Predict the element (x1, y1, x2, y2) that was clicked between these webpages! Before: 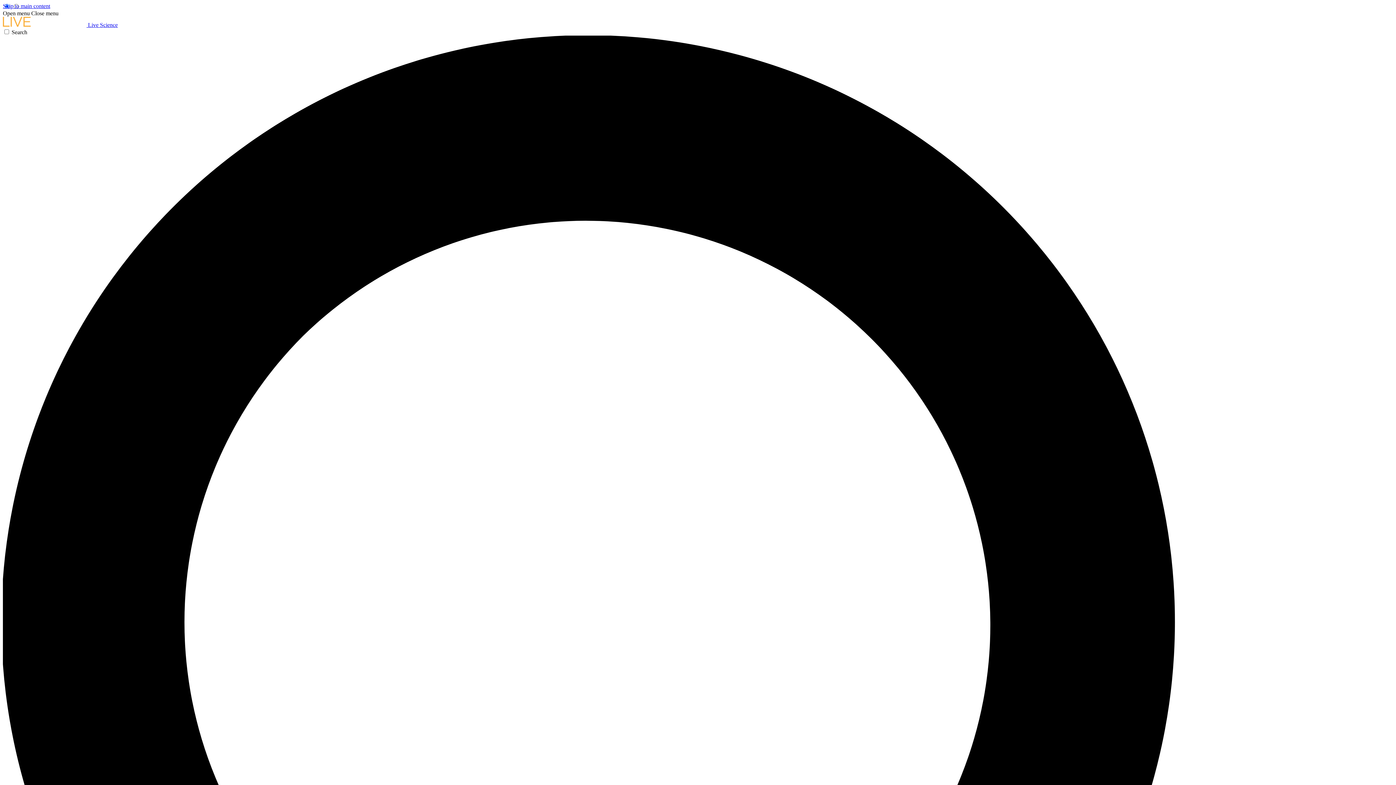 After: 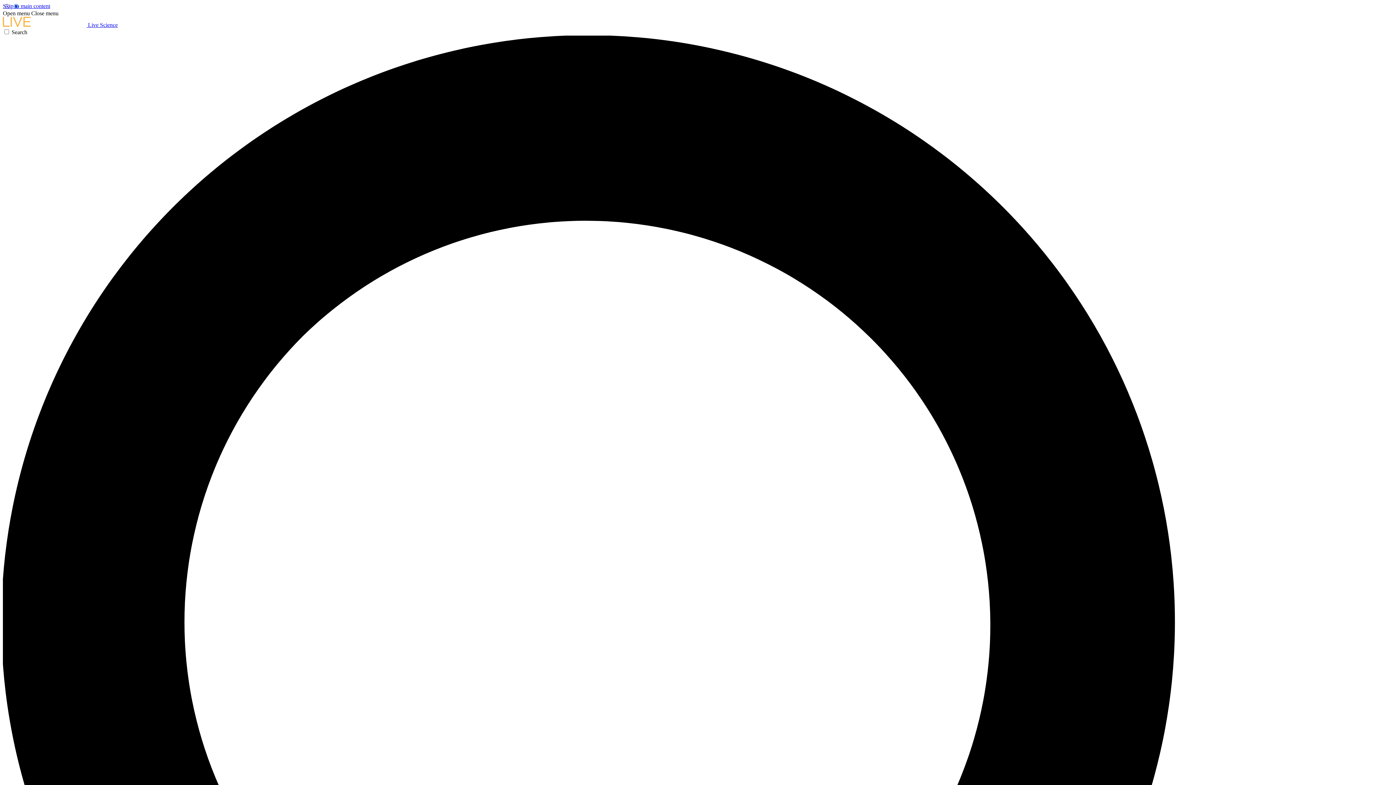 Action: label: Open menu bbox: (2, 10, 29, 16)